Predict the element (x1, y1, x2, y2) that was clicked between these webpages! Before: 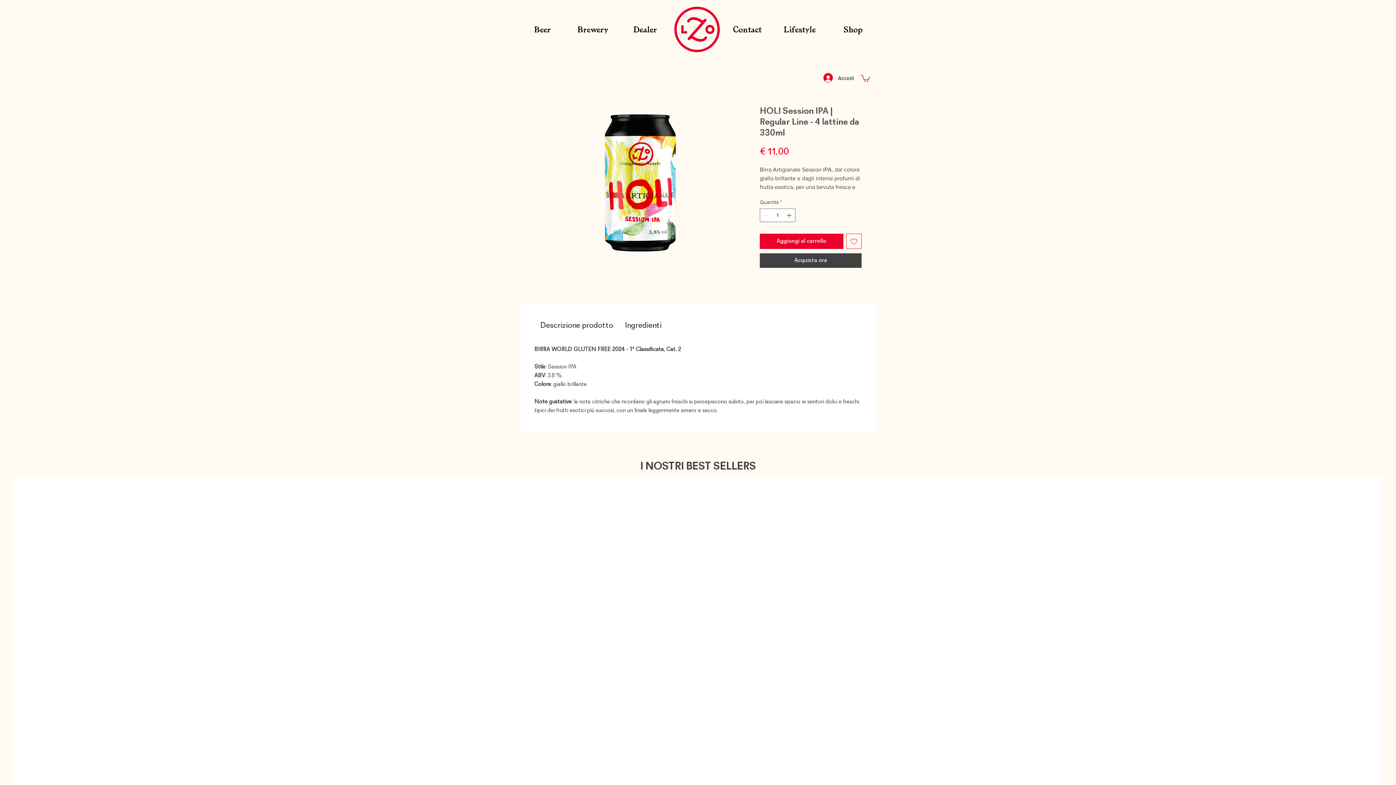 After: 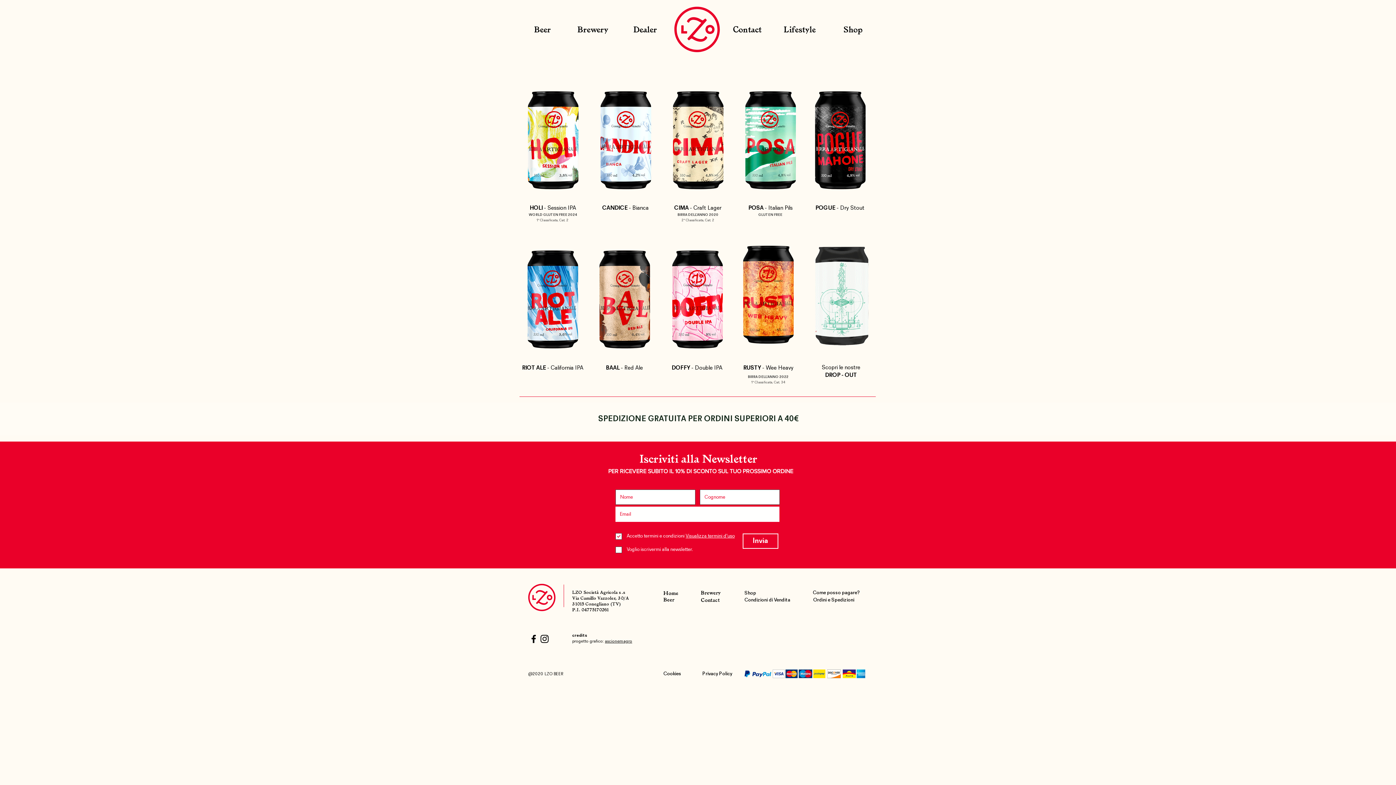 Action: bbox: (674, 6, 720, 52)